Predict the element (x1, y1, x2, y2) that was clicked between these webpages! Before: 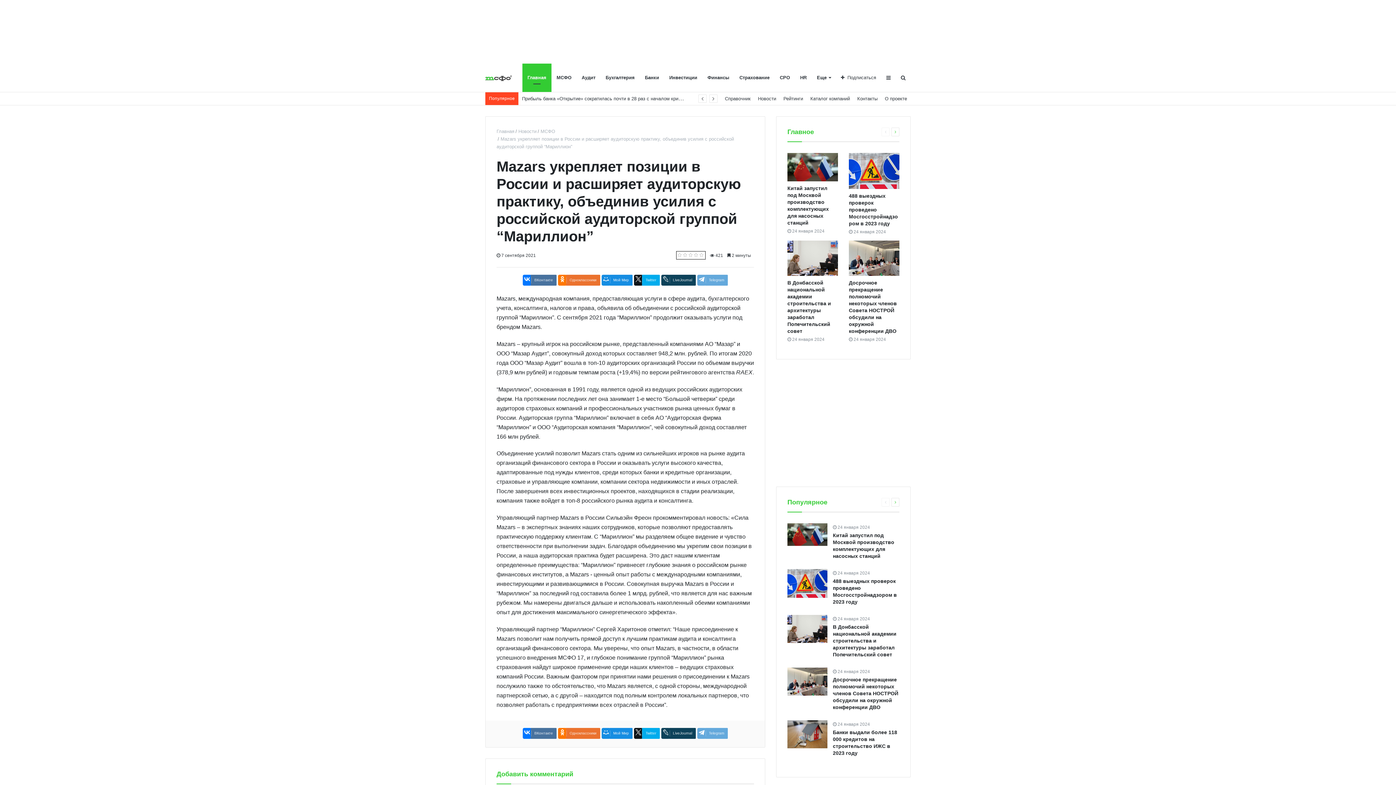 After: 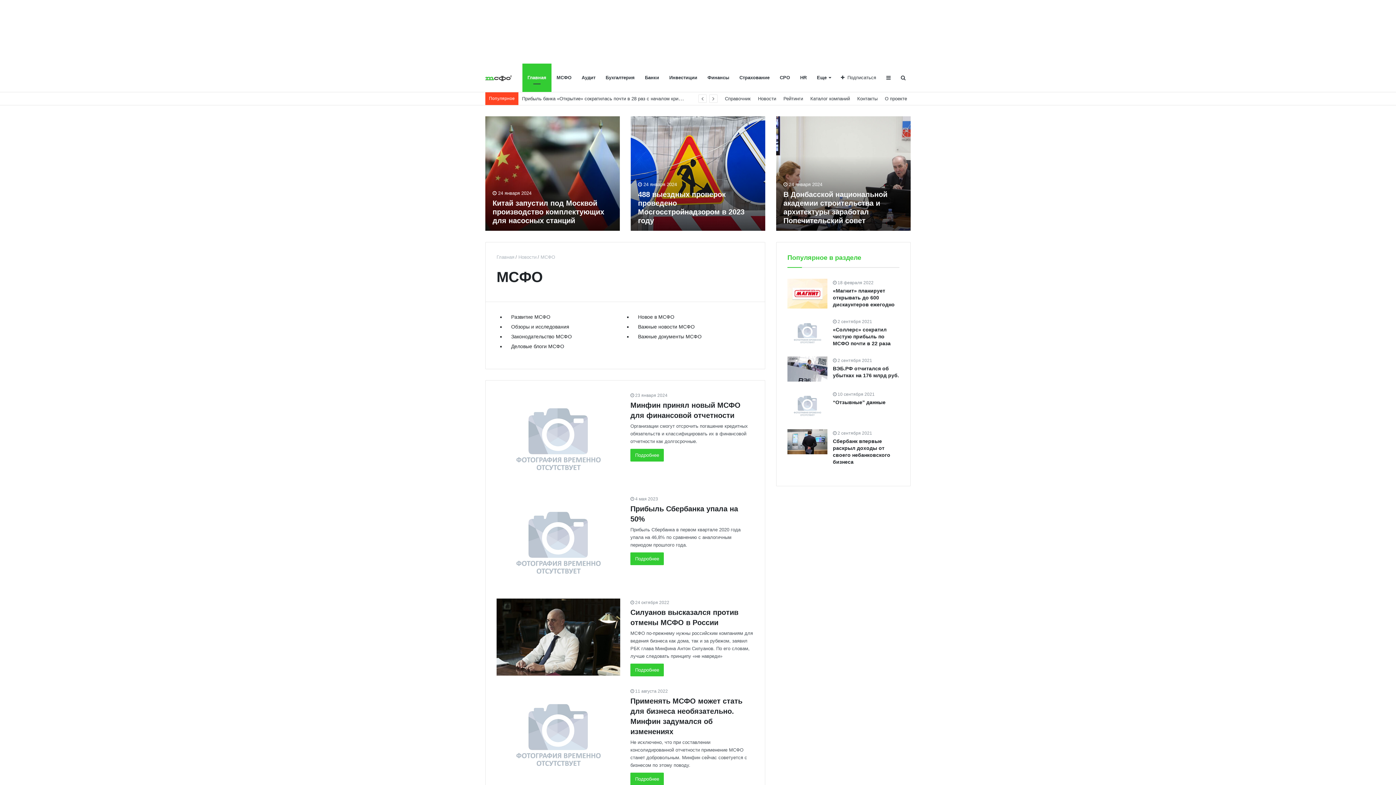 Action: label:  МСФО bbox: (539, 128, 555, 134)